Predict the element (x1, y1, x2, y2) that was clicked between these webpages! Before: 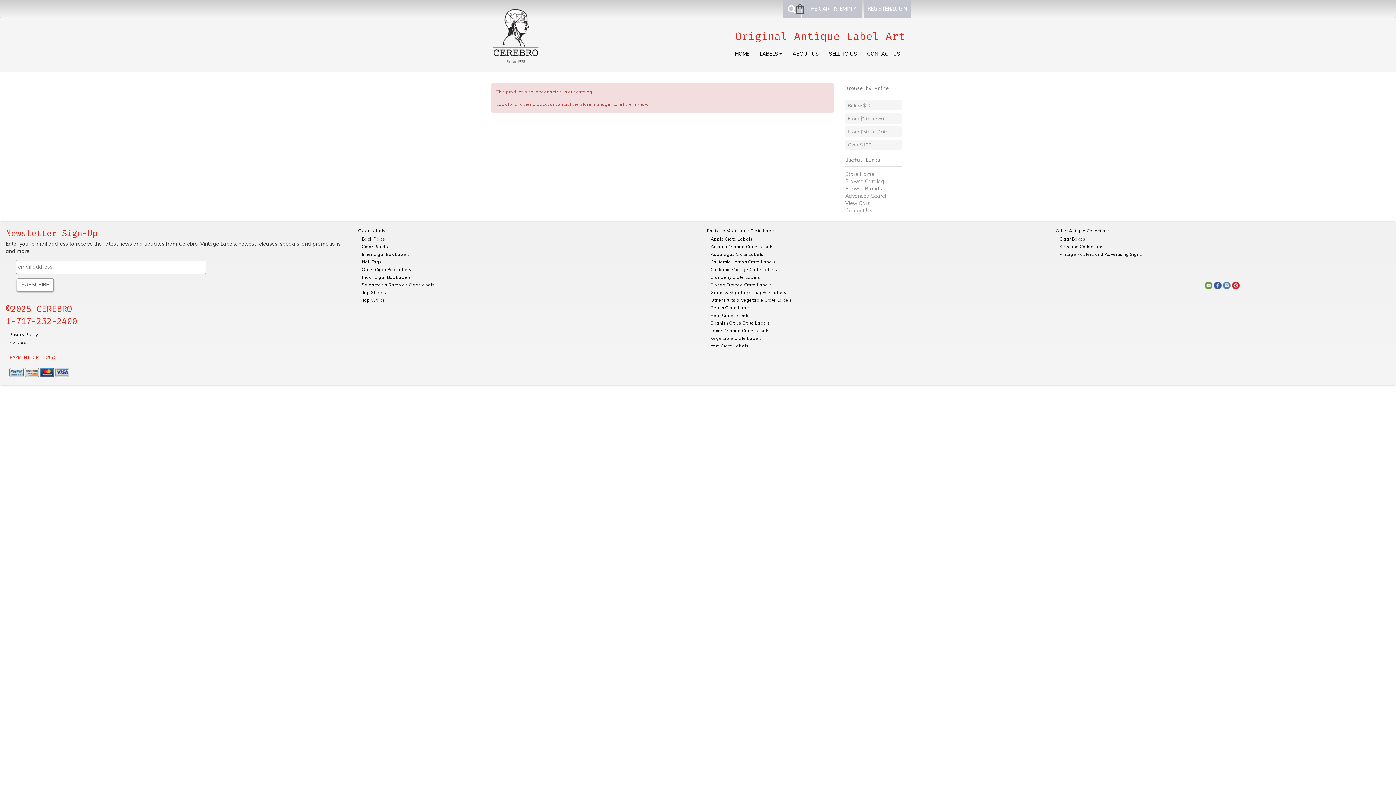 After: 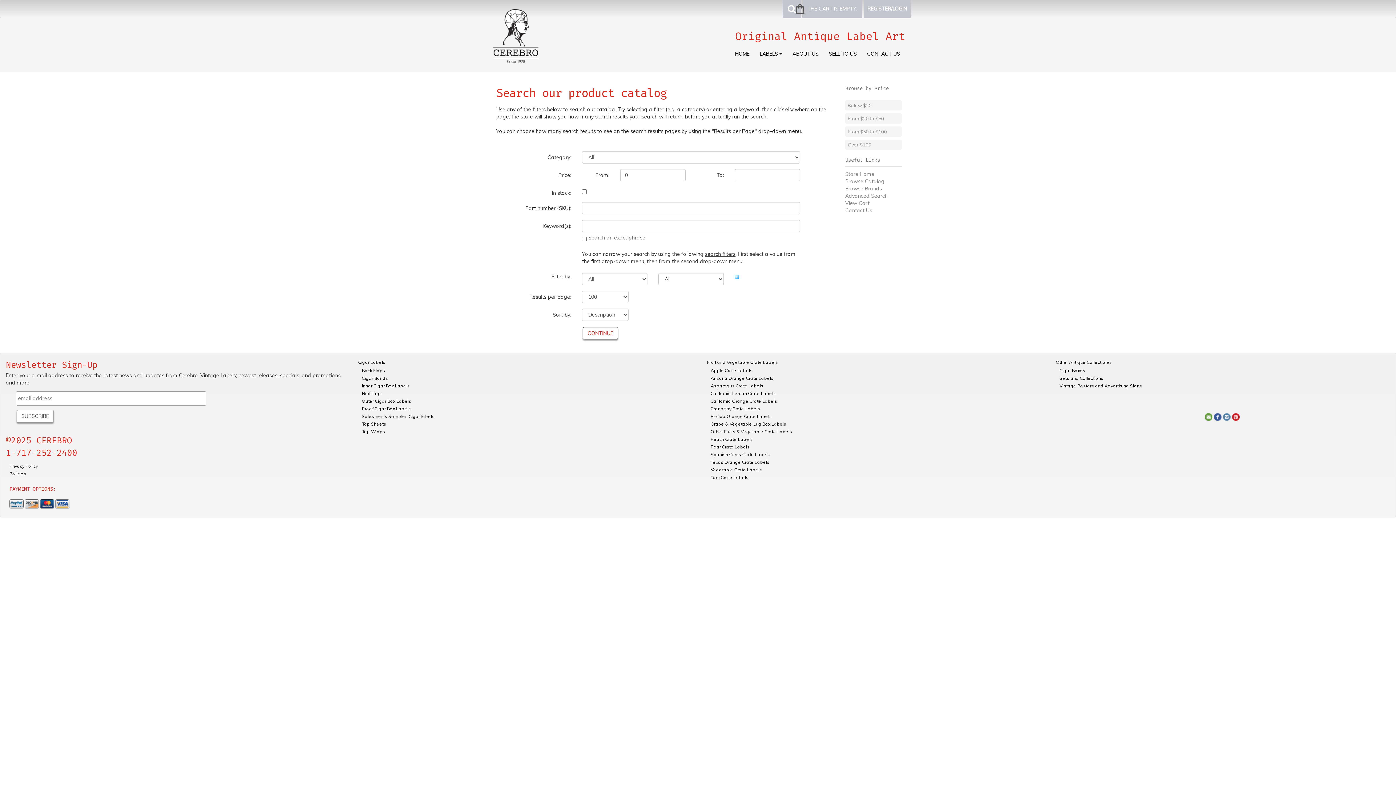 Action: bbox: (496, 101, 506, 106) label: Look